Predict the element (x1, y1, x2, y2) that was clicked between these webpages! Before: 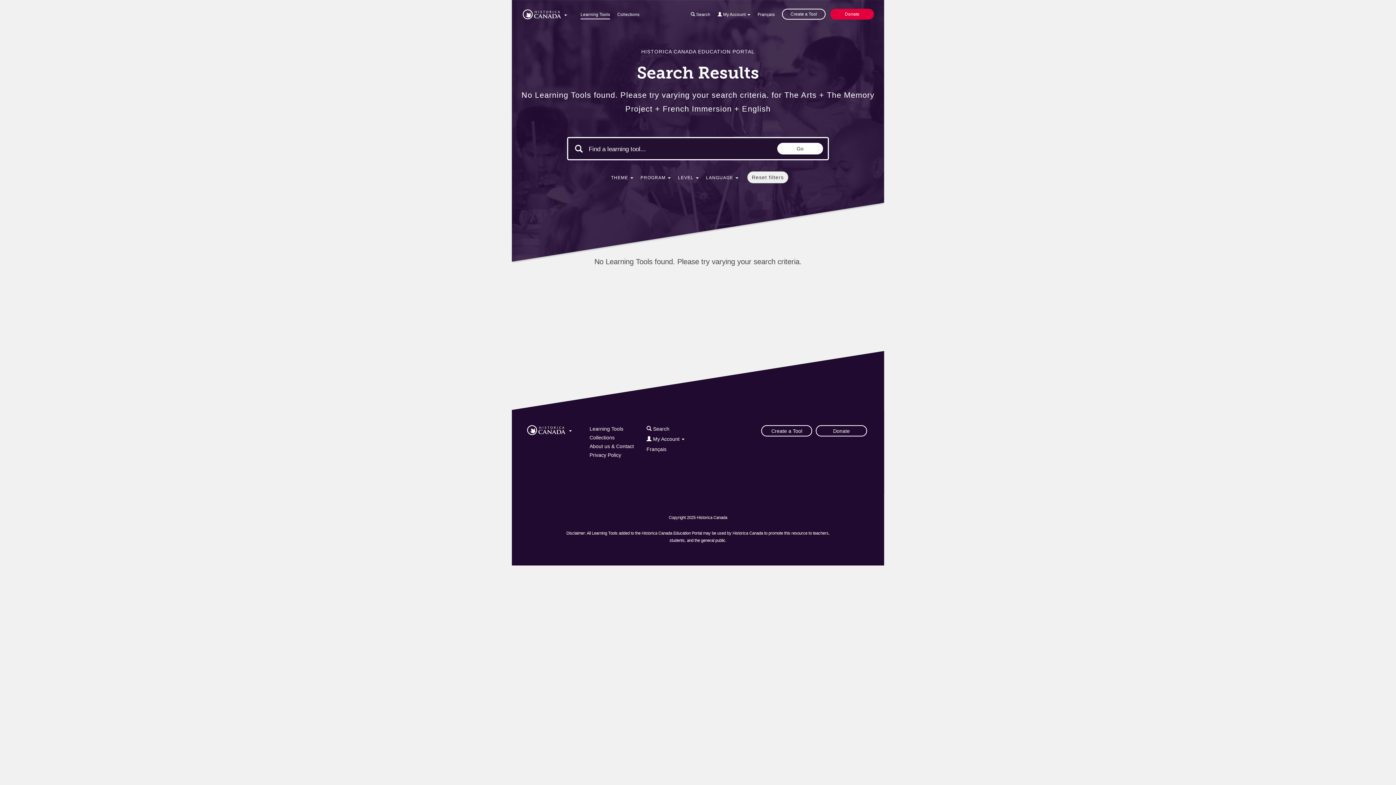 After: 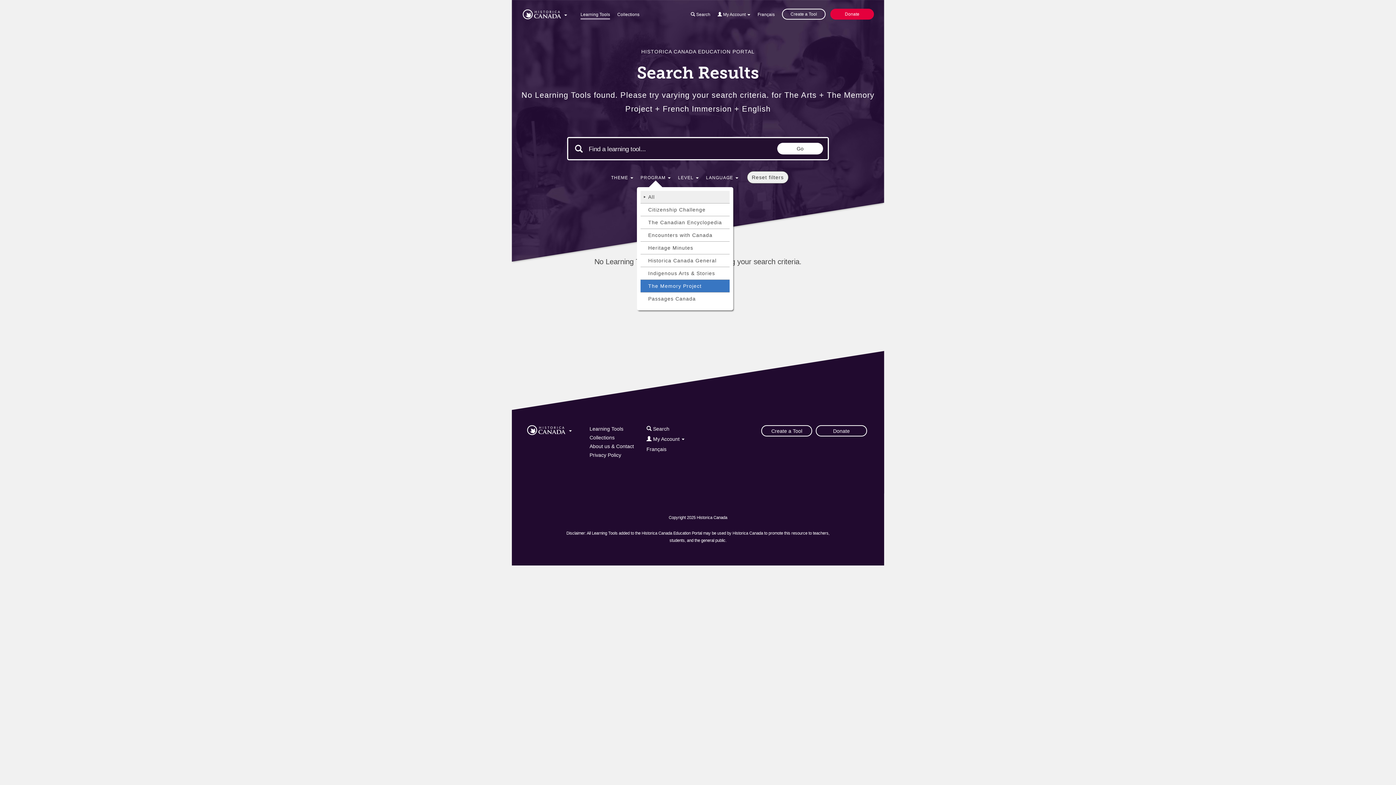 Action: label: PROGRAM  bbox: (640, 174, 670, 184)